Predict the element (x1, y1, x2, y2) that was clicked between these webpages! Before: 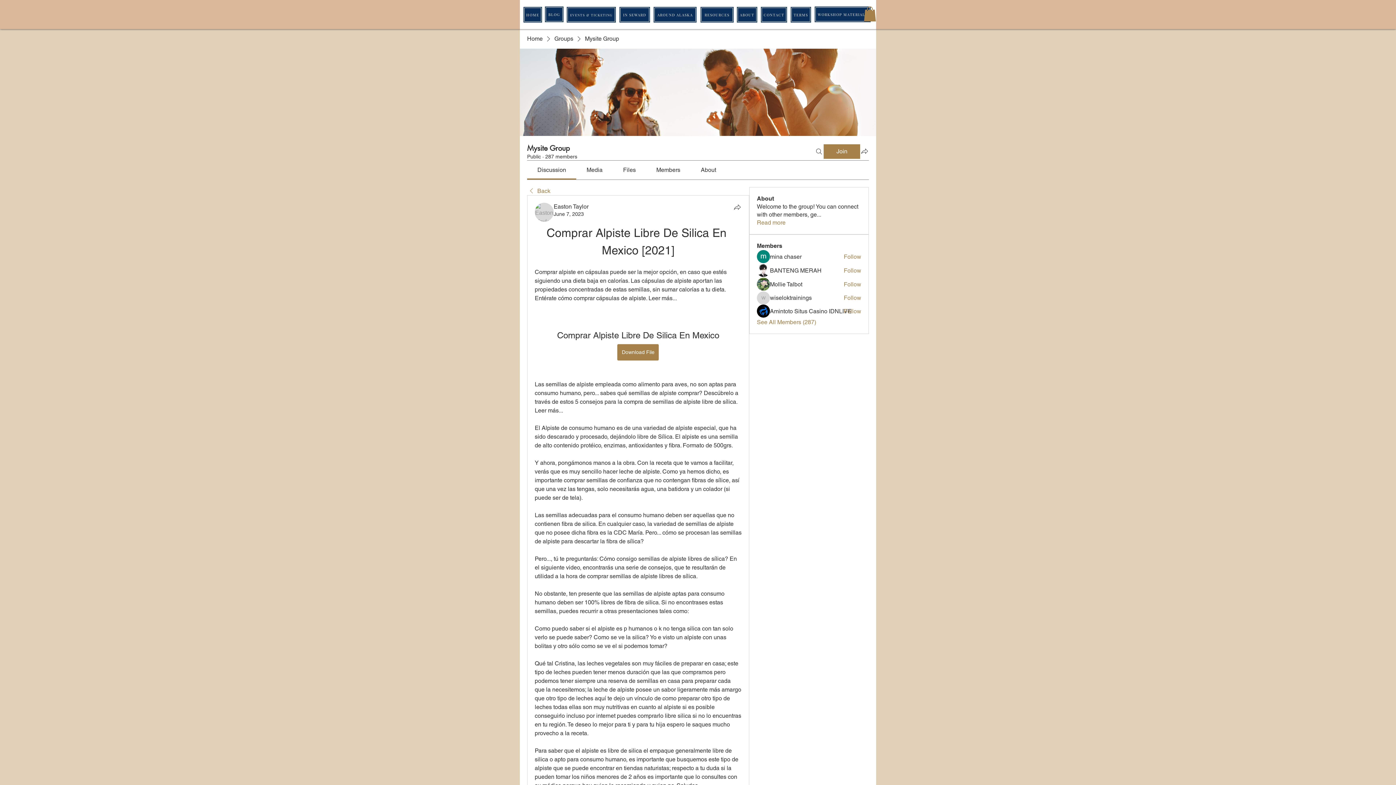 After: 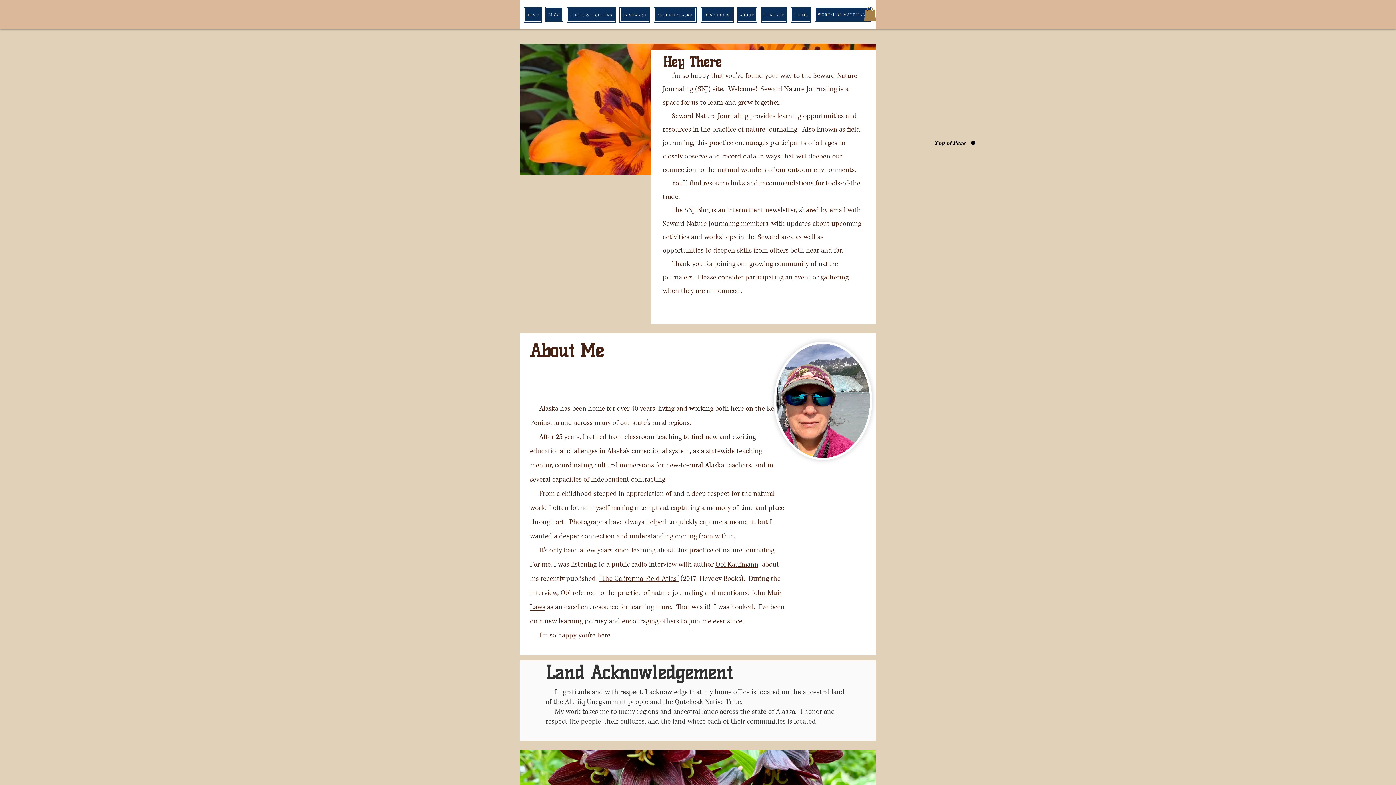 Action: bbox: (736, 6, 757, 22) label: ABOUT